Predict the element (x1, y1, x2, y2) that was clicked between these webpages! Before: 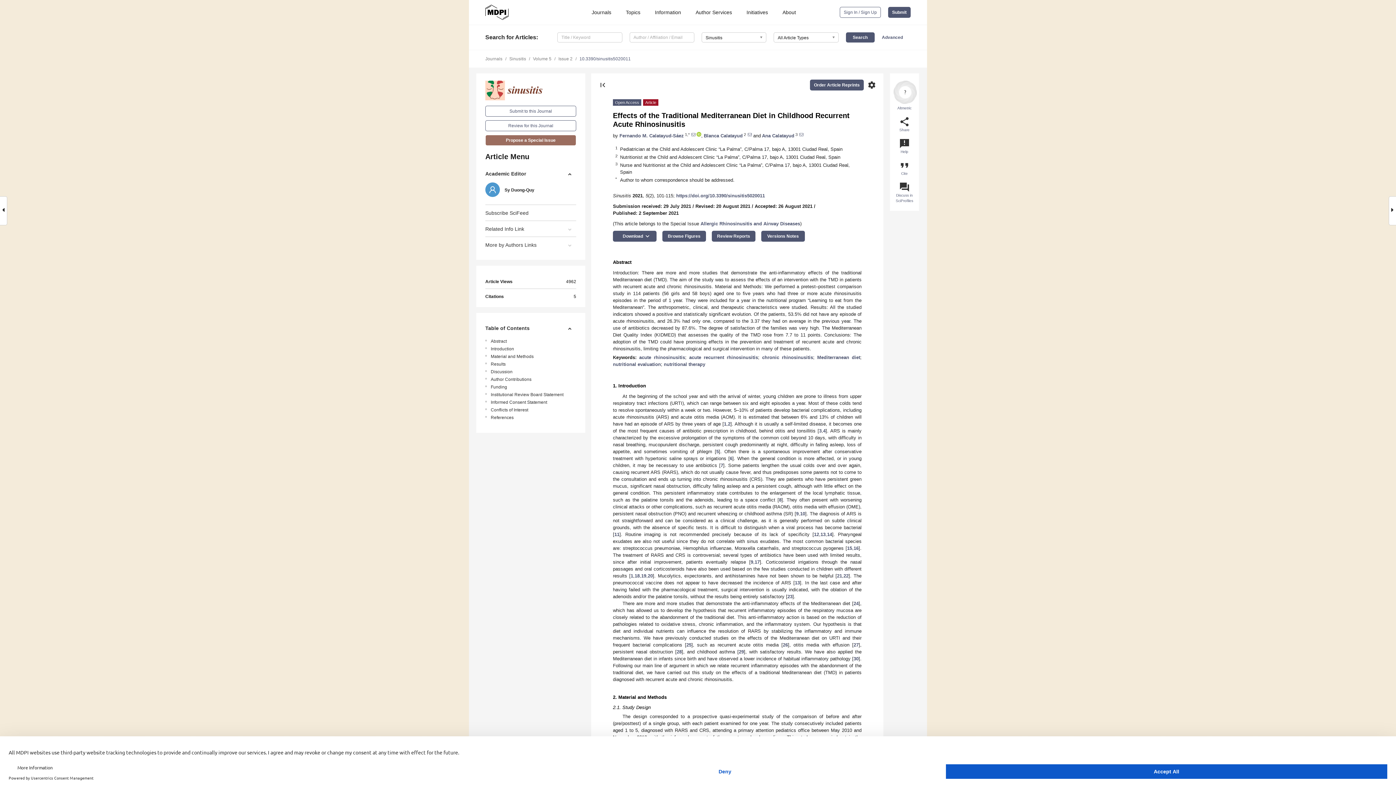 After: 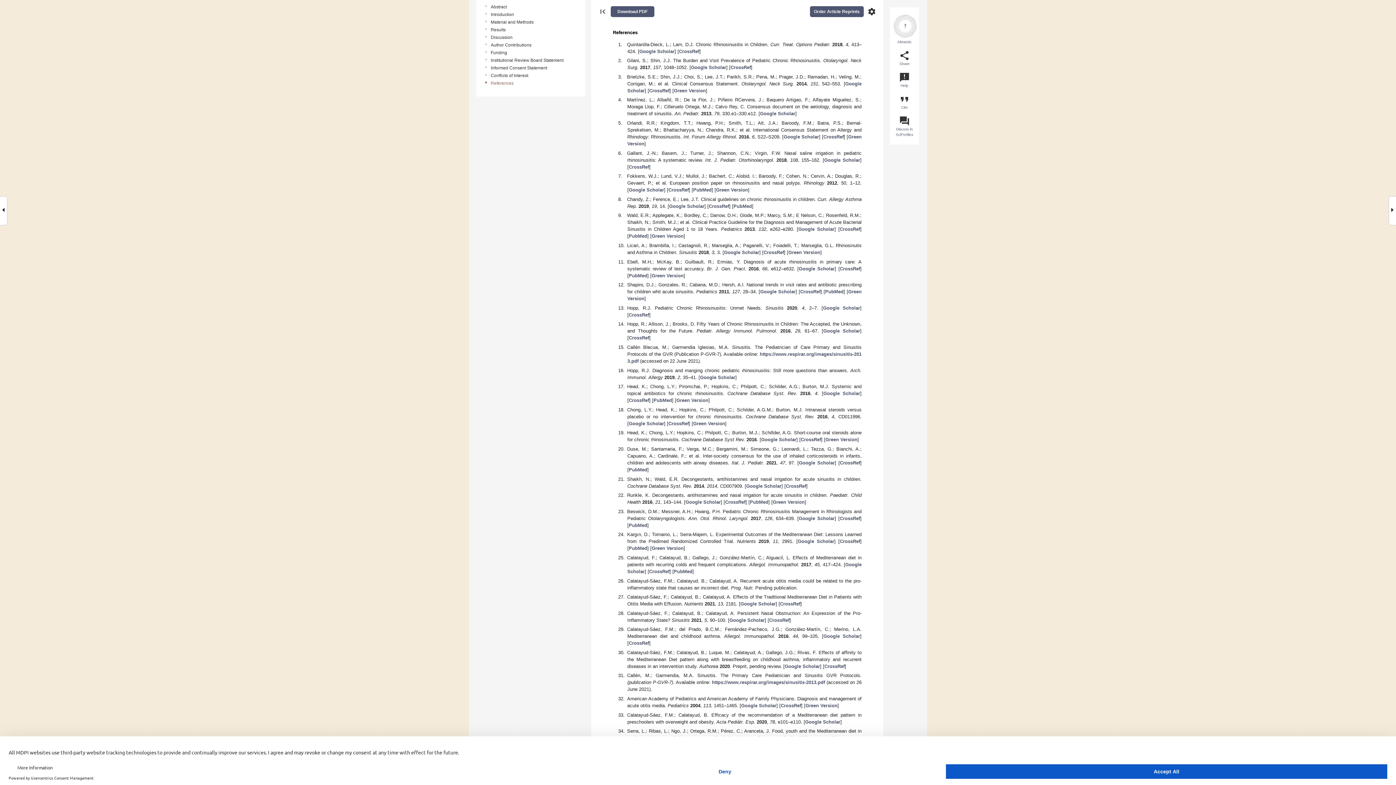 Action: bbox: (490, 414, 578, 421) label: References